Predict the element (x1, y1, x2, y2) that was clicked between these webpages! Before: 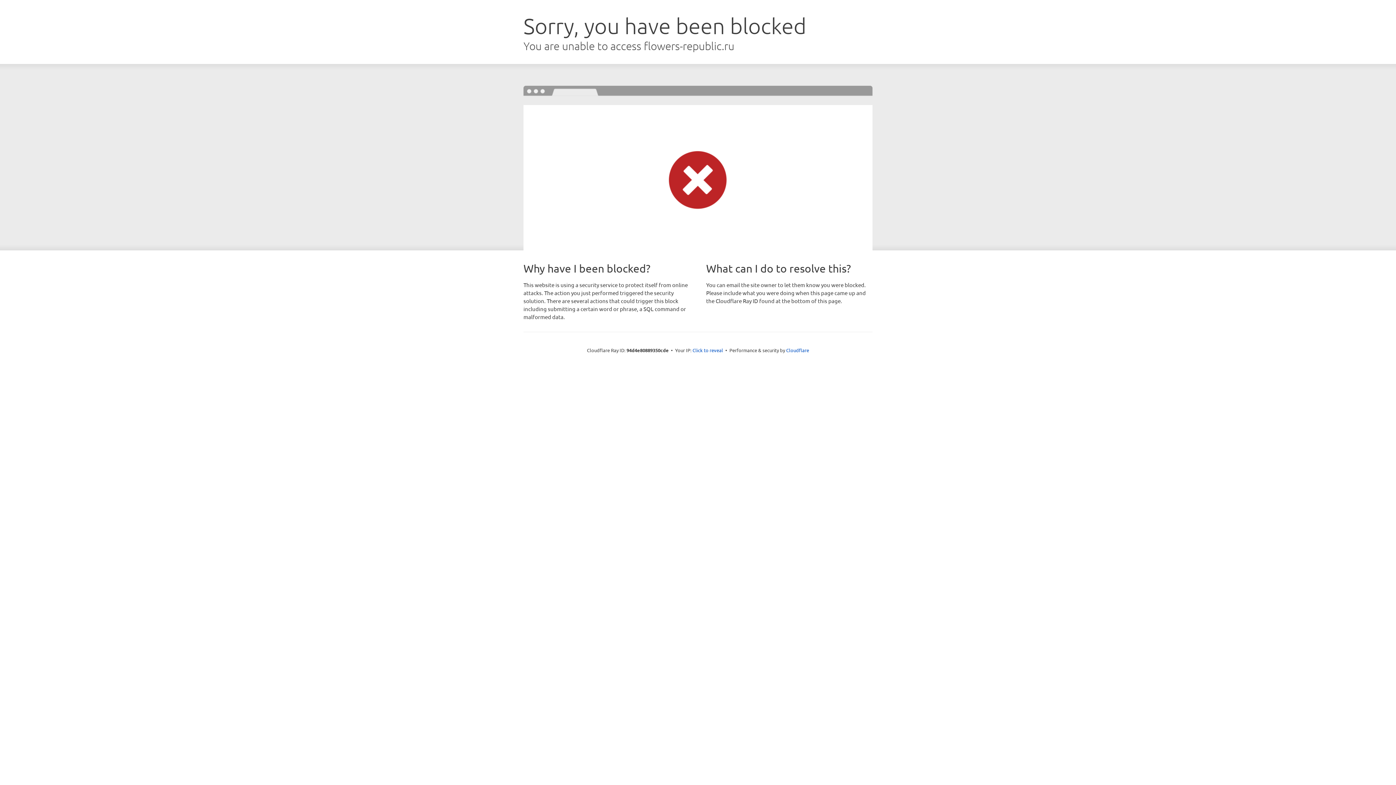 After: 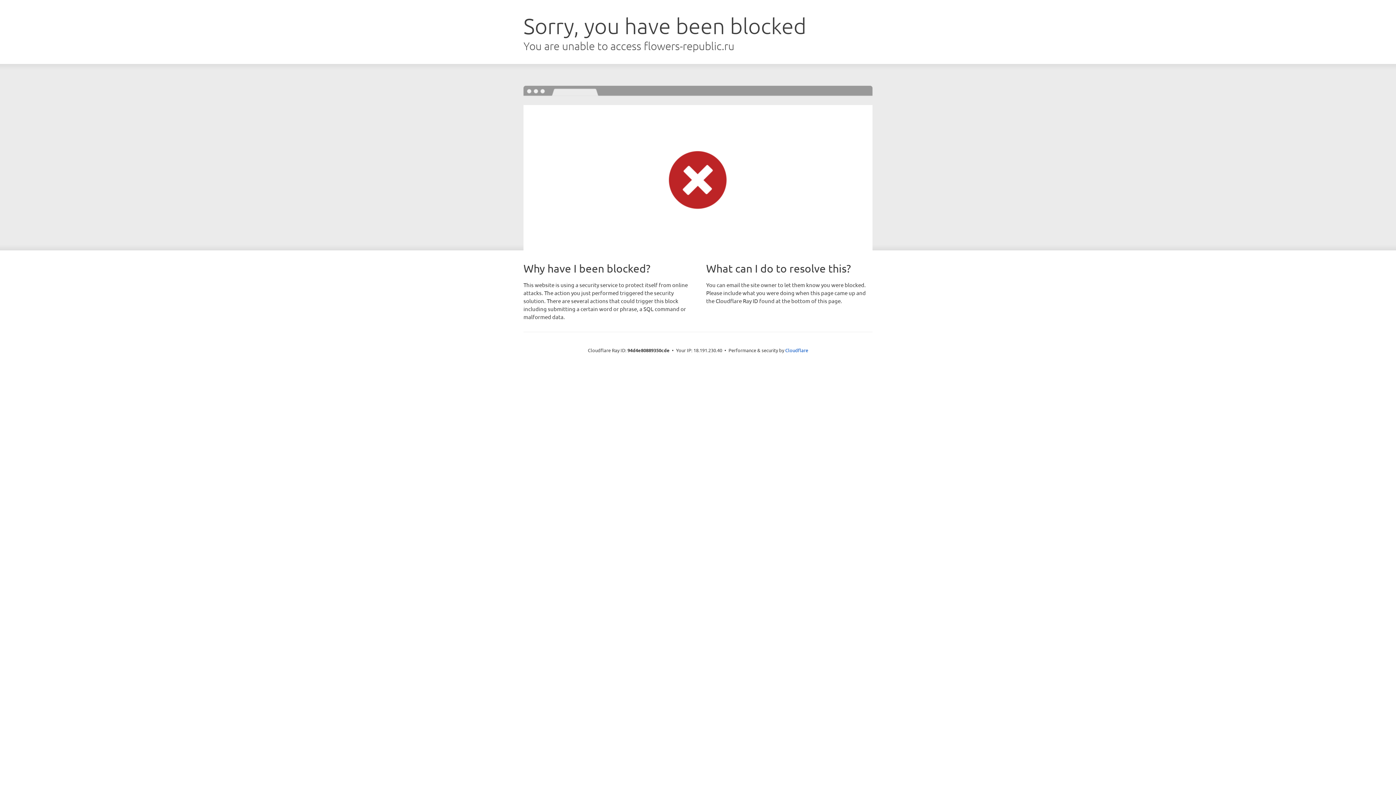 Action: label: Click to reveal bbox: (692, 346, 723, 353)